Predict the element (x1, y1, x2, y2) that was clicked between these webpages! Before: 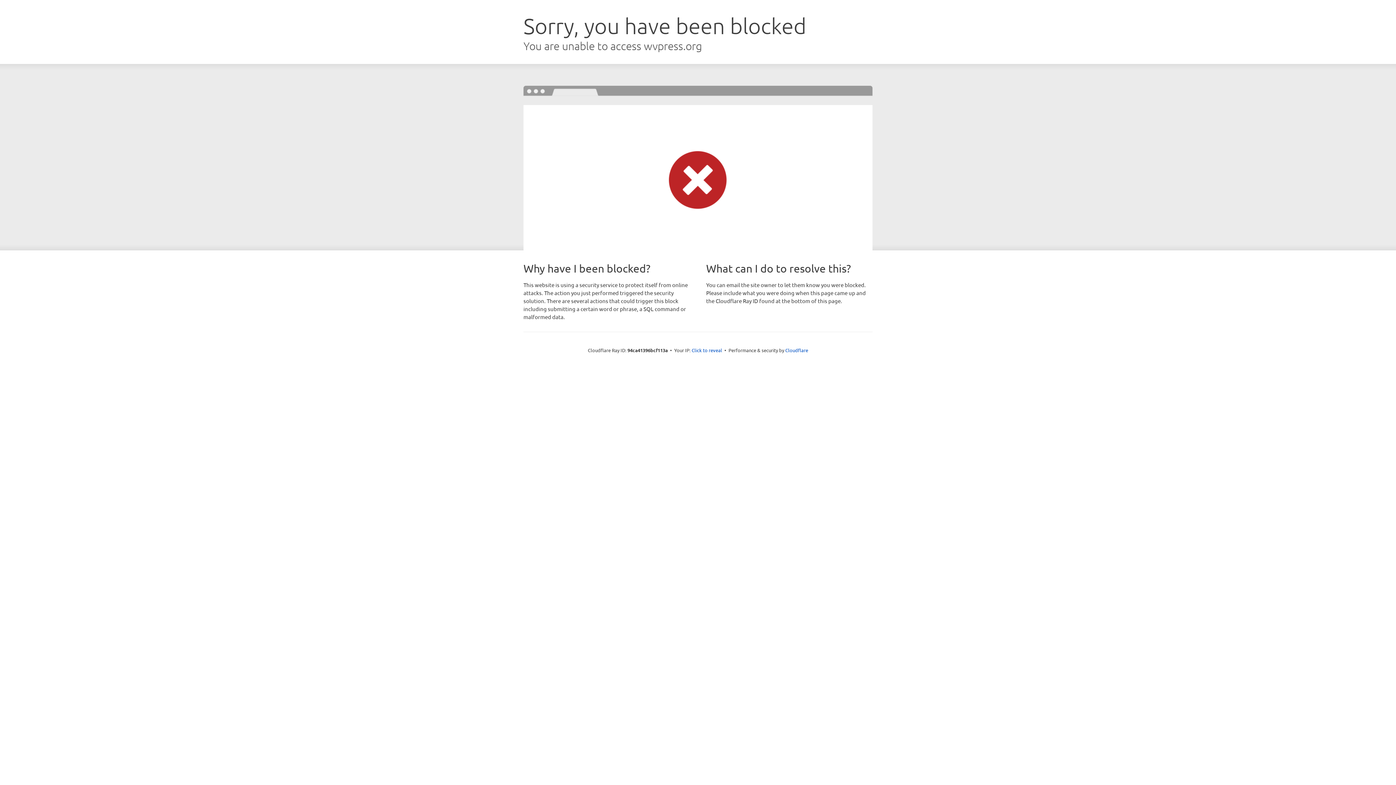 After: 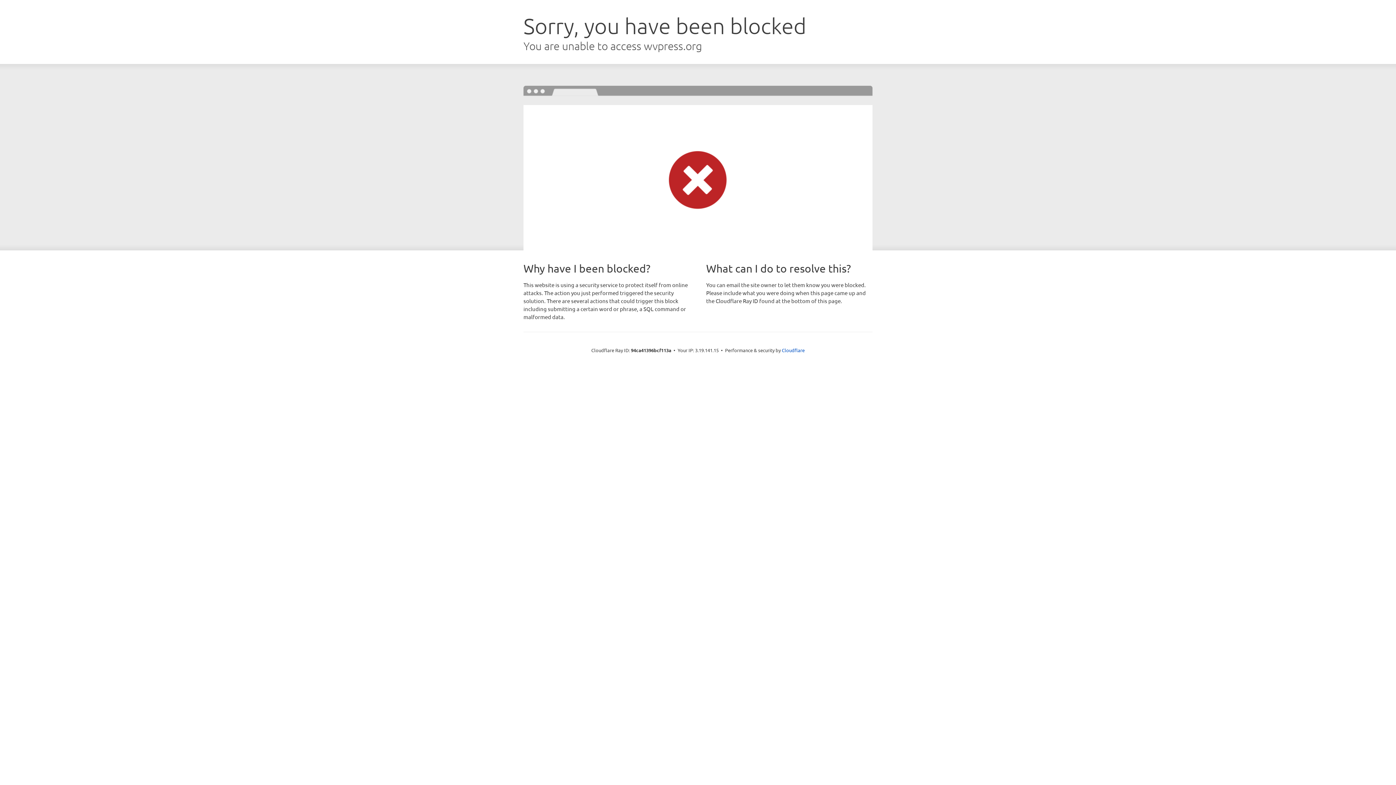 Action: label: Click to reveal bbox: (691, 346, 722, 353)